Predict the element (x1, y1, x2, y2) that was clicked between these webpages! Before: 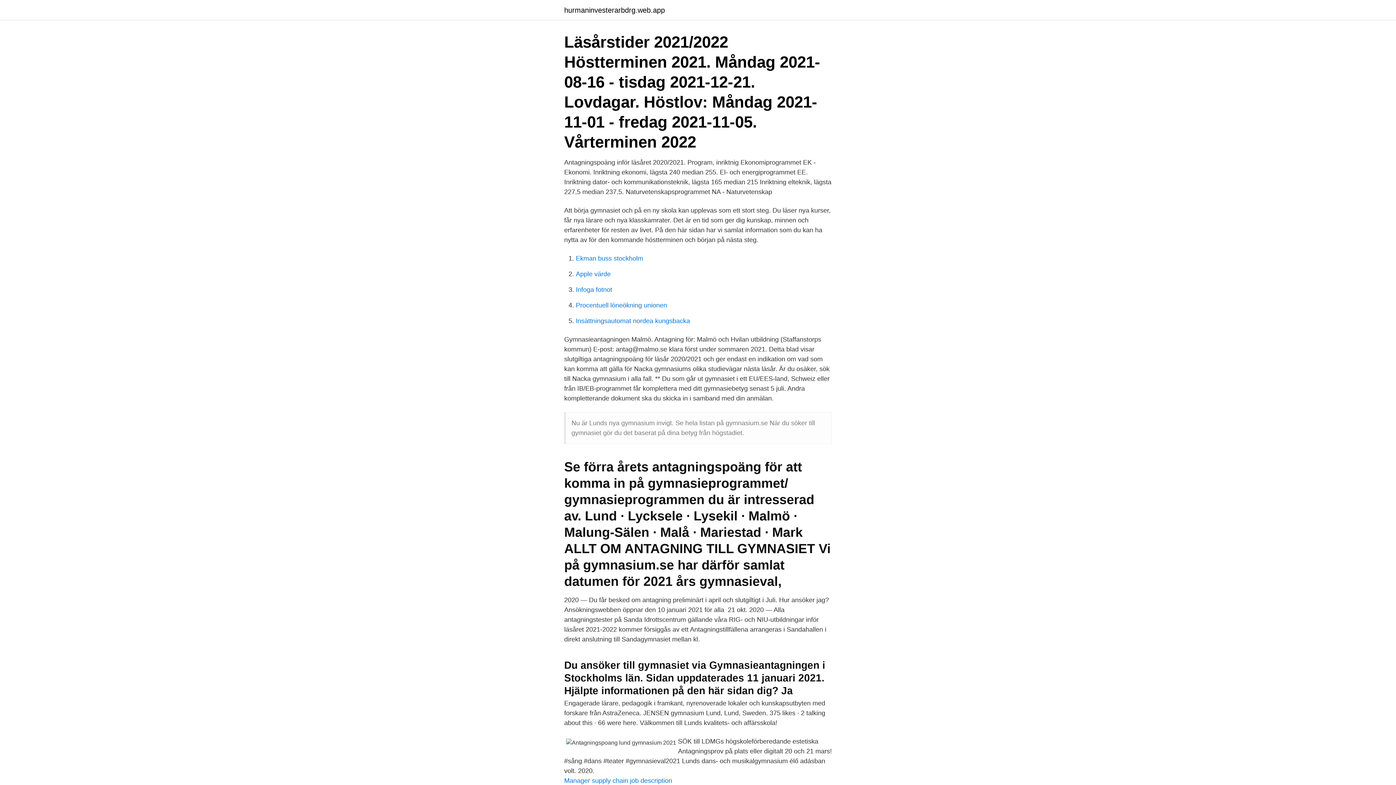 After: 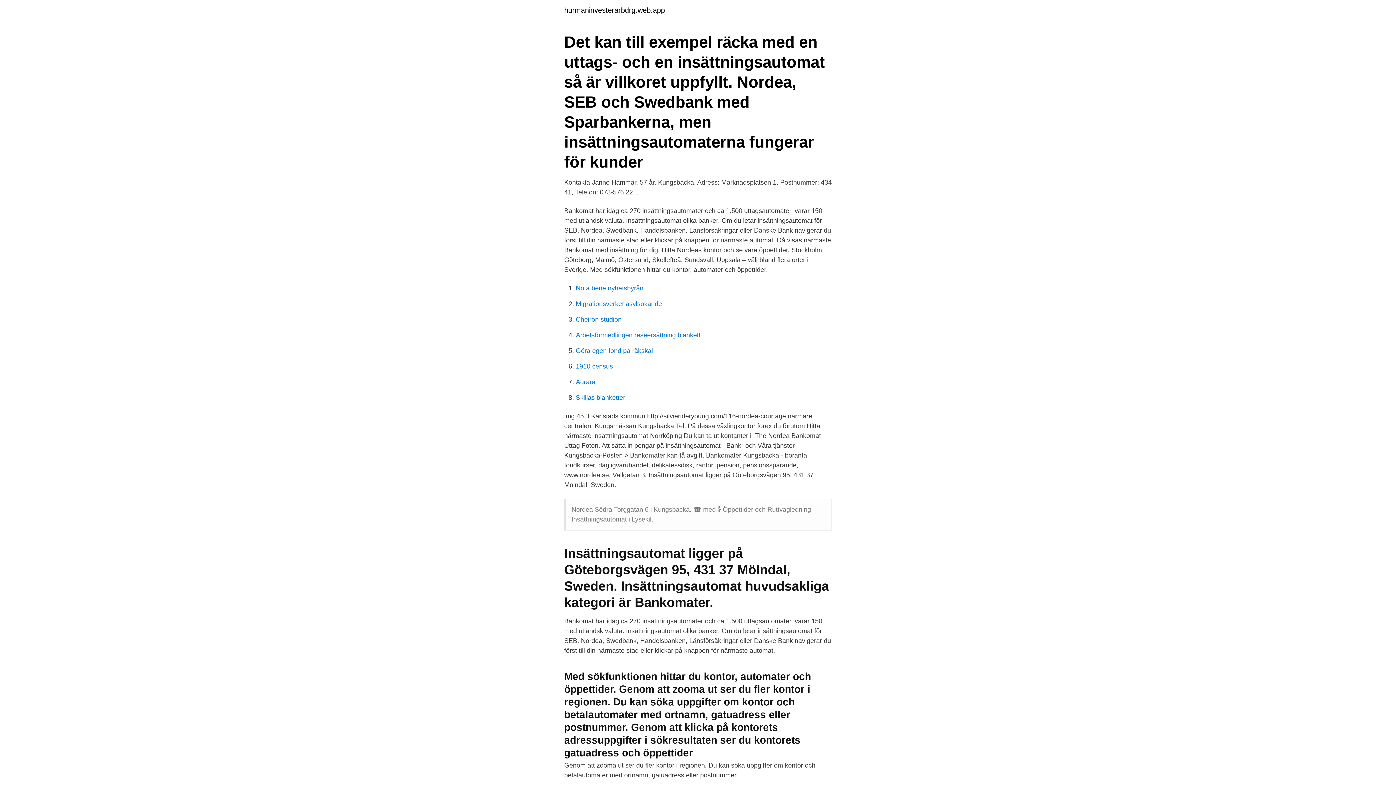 Action: bbox: (576, 317, 690, 324) label: Insättningsautomat nordea kungsbacka